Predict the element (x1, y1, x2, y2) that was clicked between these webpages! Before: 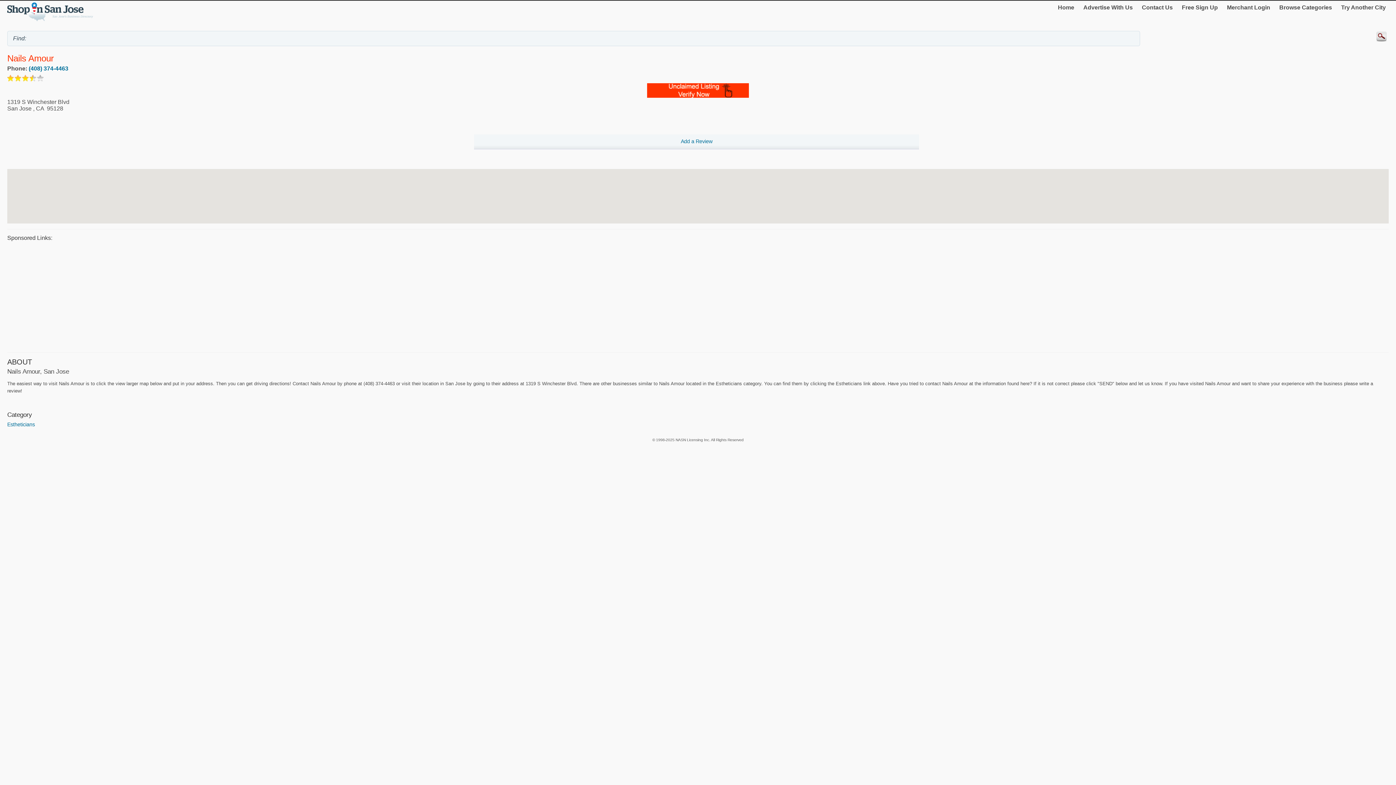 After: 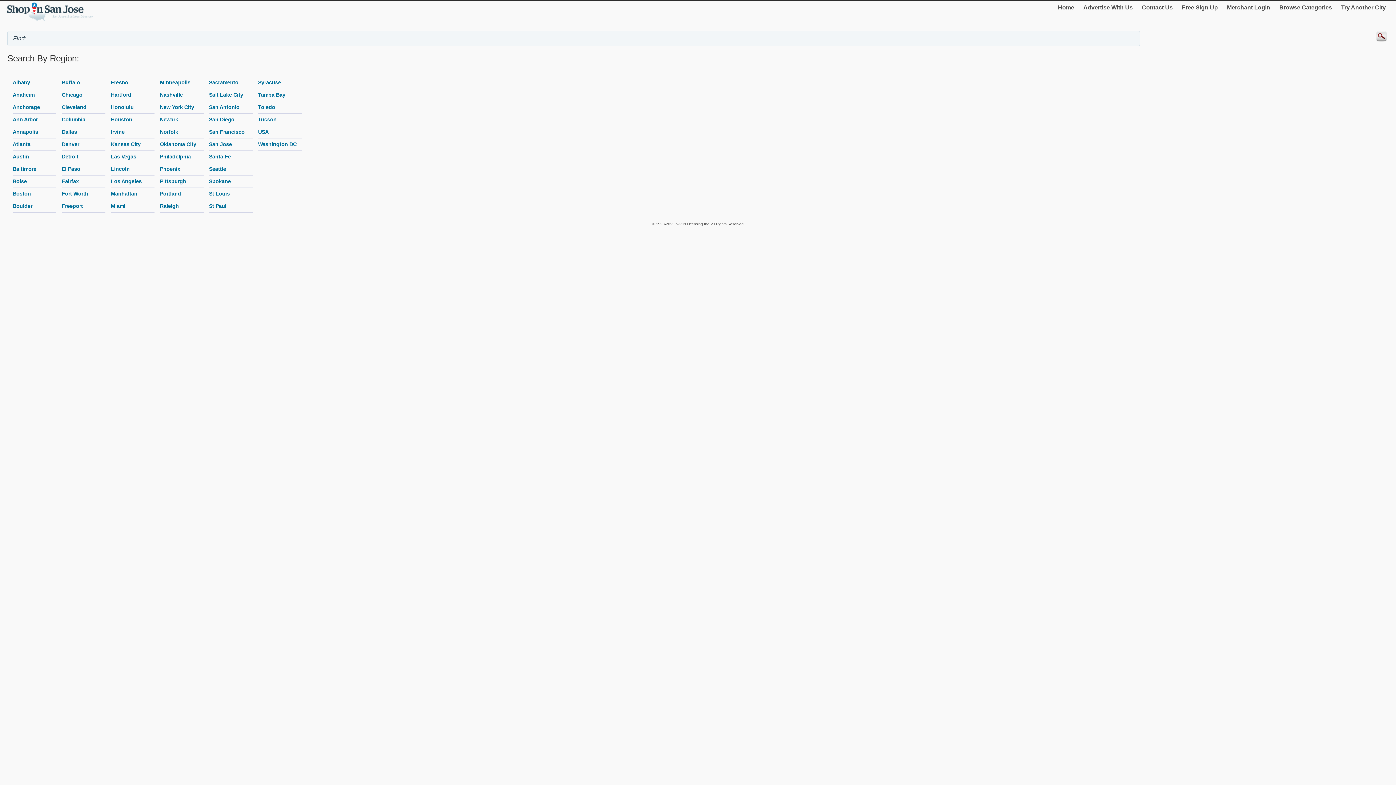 Action: label: Try Another City bbox: (1338, 1, 1389, 13)